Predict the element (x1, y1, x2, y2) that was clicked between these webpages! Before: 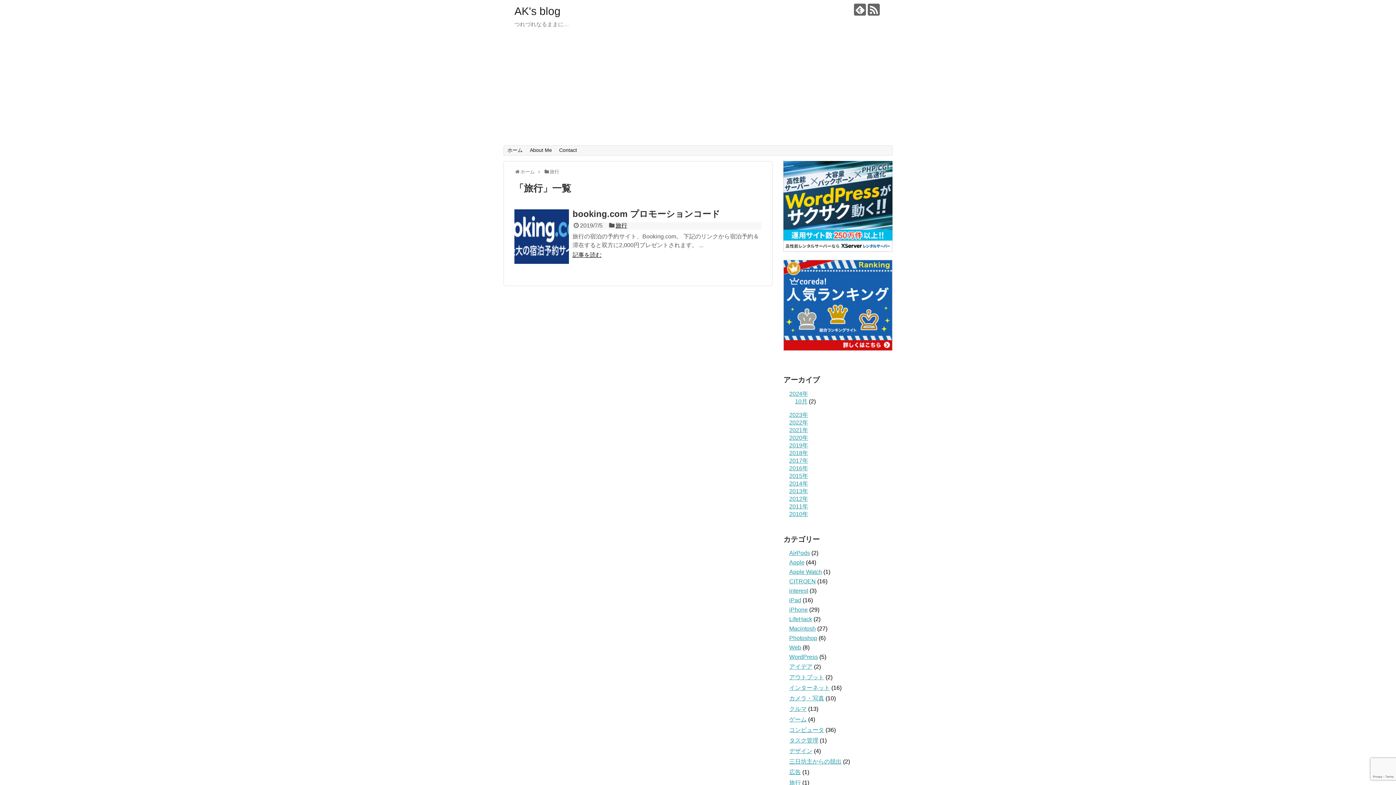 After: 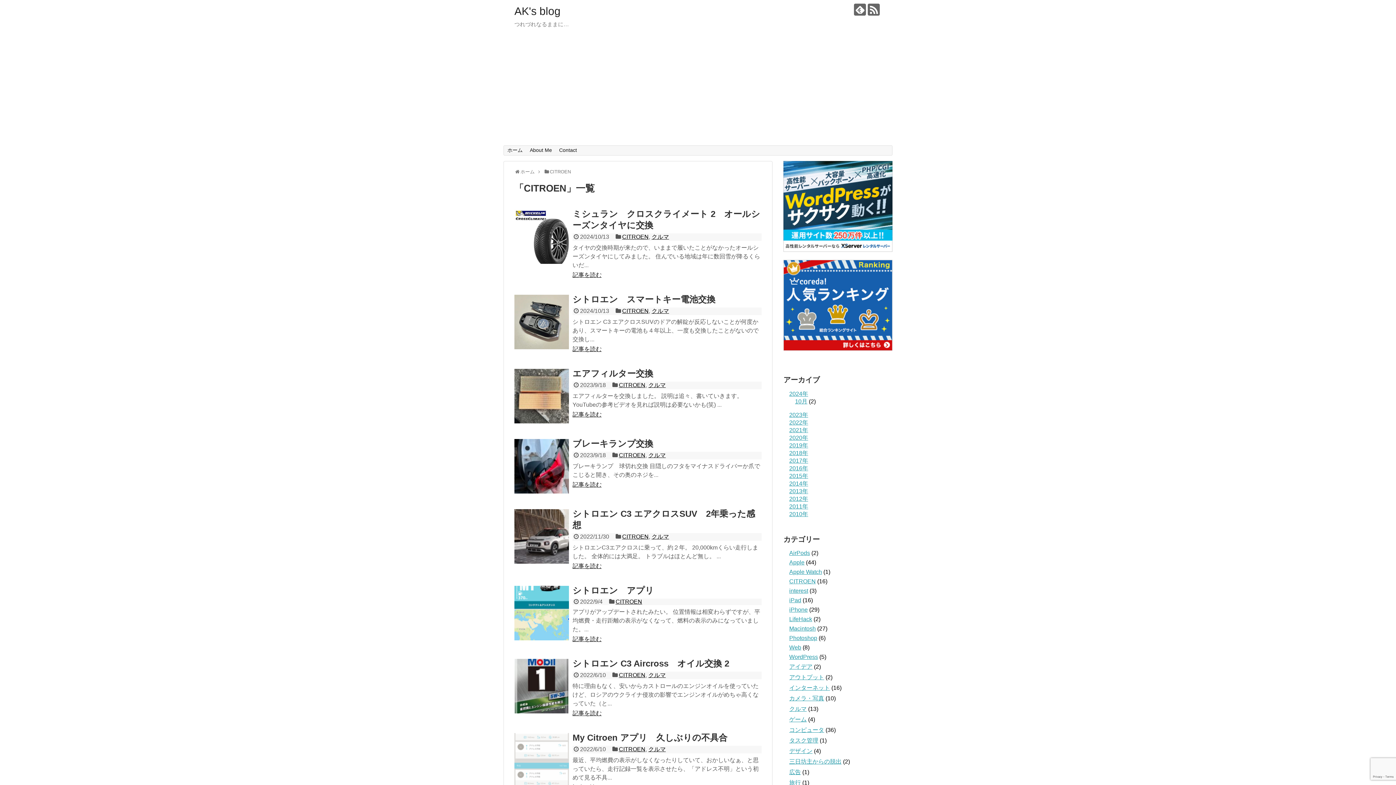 Action: bbox: (789, 578, 816, 584) label: CITROEN